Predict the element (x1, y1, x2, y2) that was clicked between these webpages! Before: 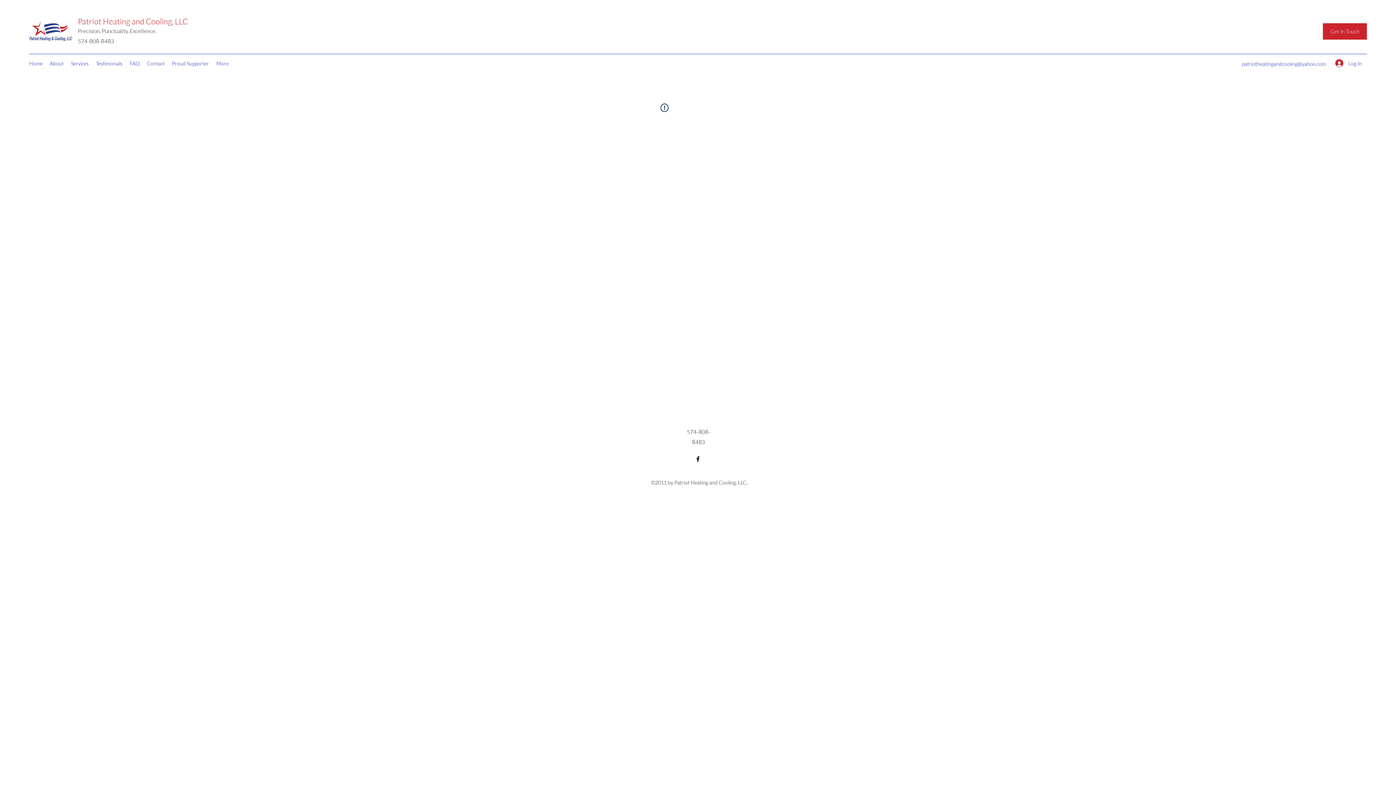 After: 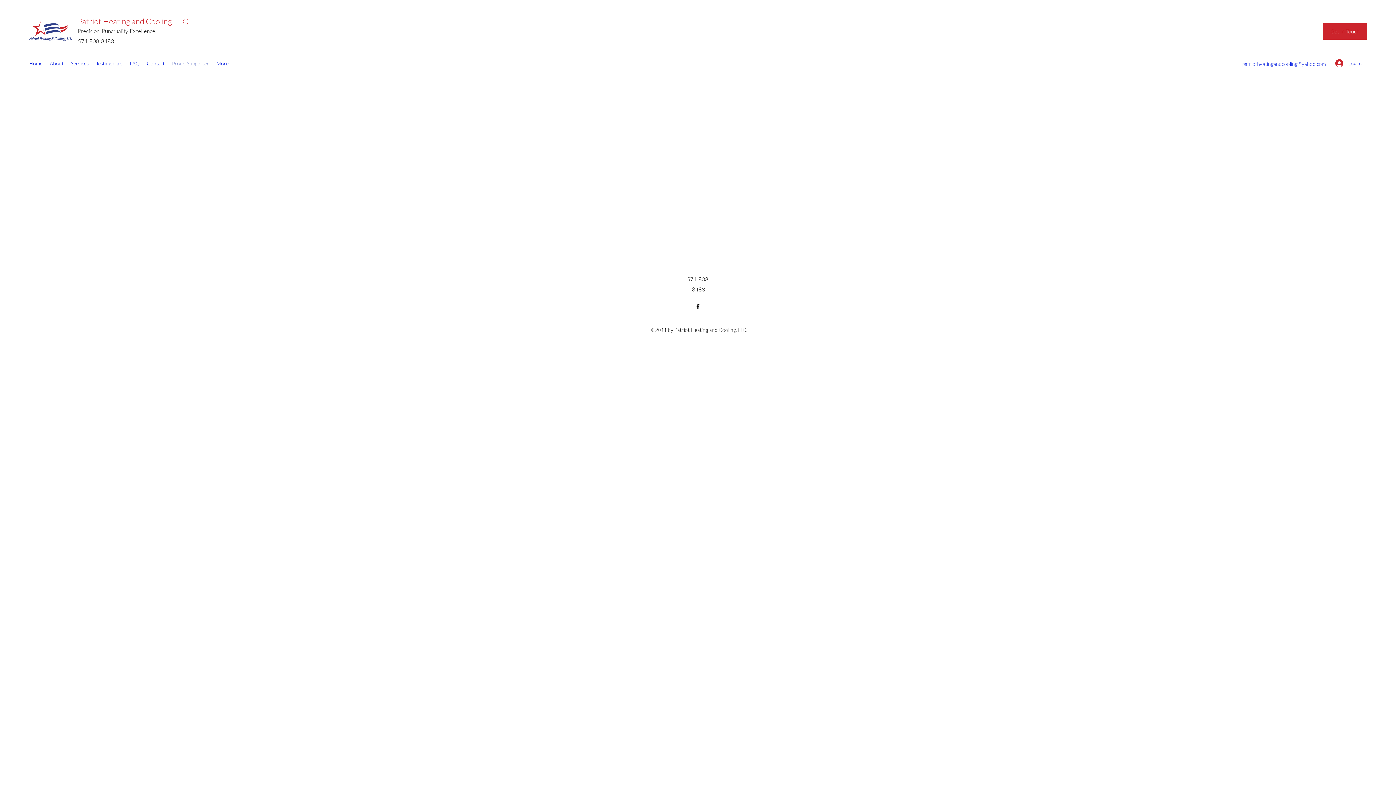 Action: label: Proud Supporter bbox: (168, 58, 212, 69)